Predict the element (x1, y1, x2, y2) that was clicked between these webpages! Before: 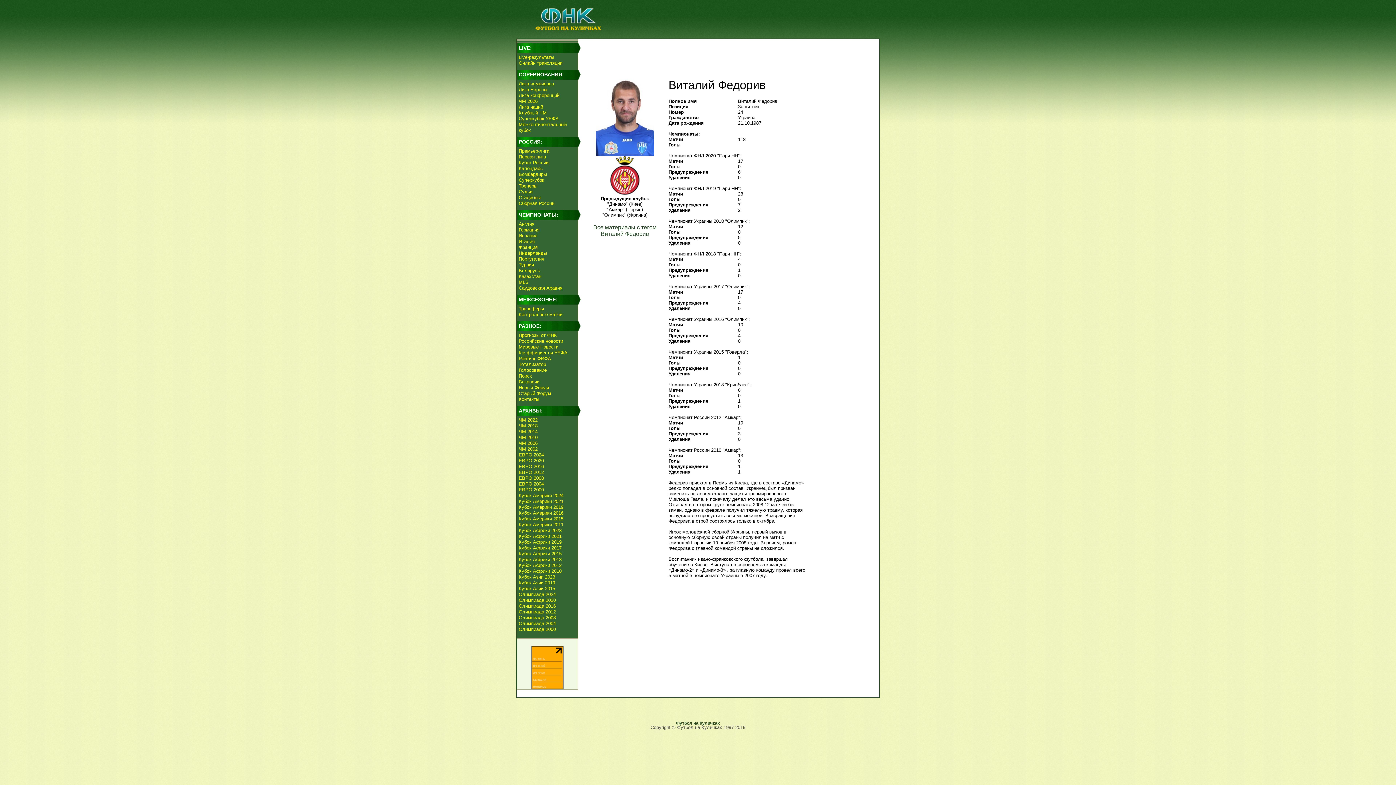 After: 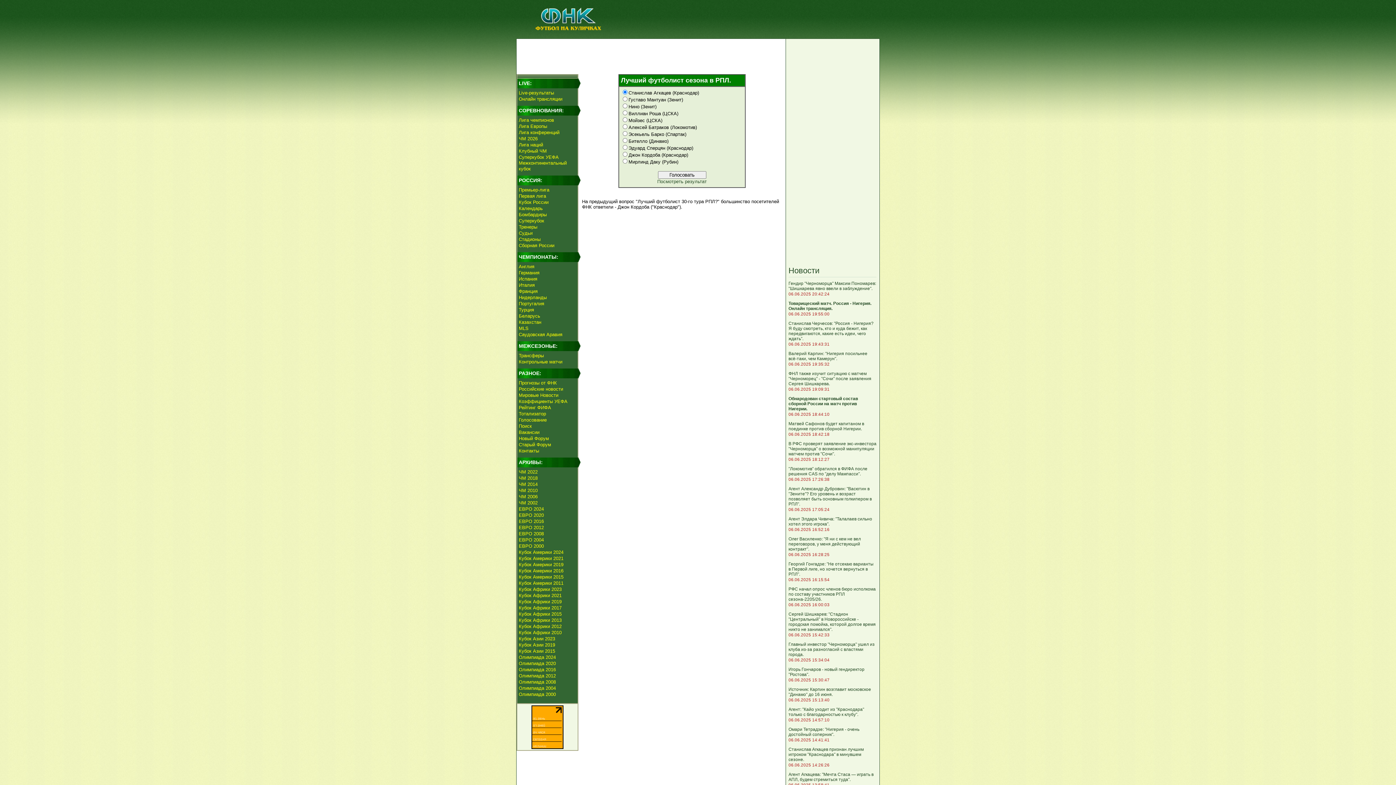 Action: label: Голосование bbox: (518, 367, 546, 373)